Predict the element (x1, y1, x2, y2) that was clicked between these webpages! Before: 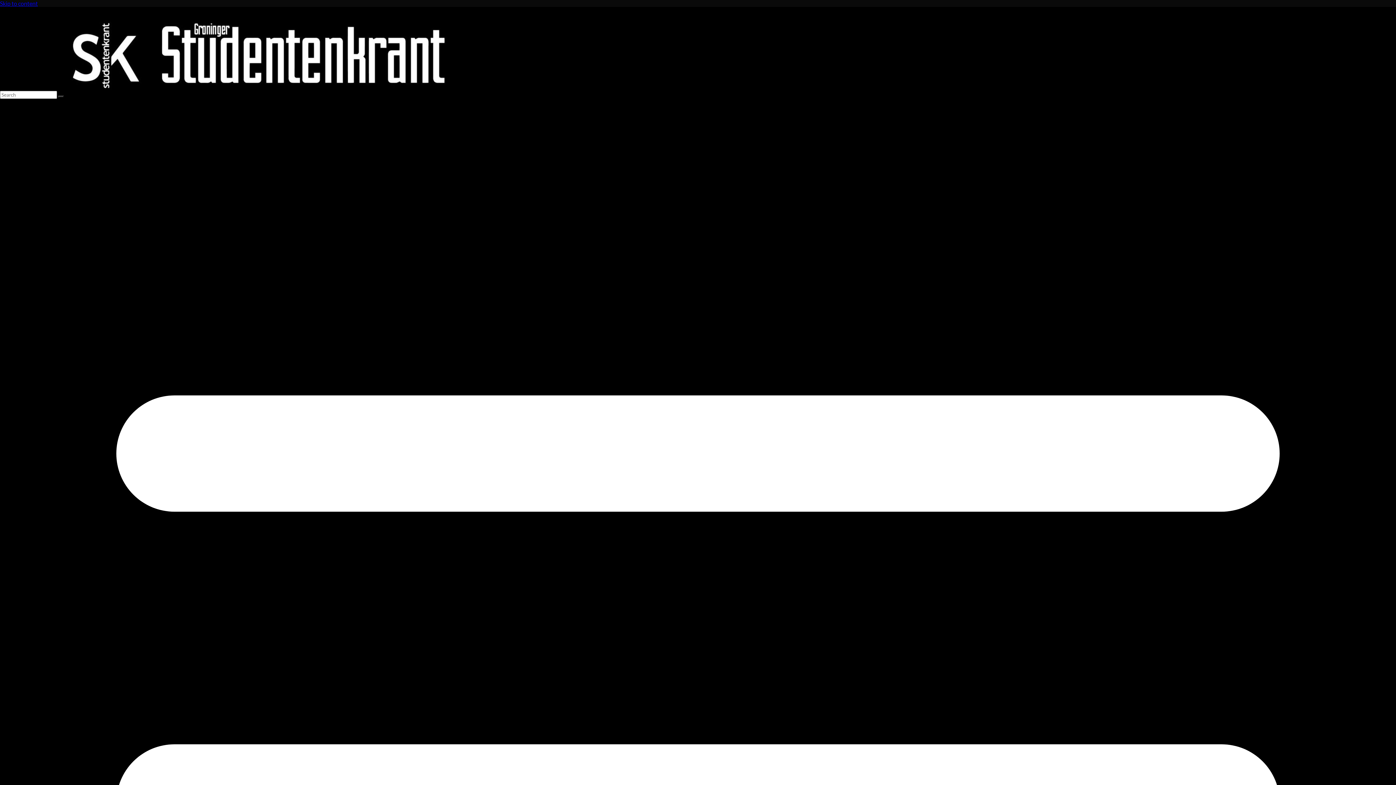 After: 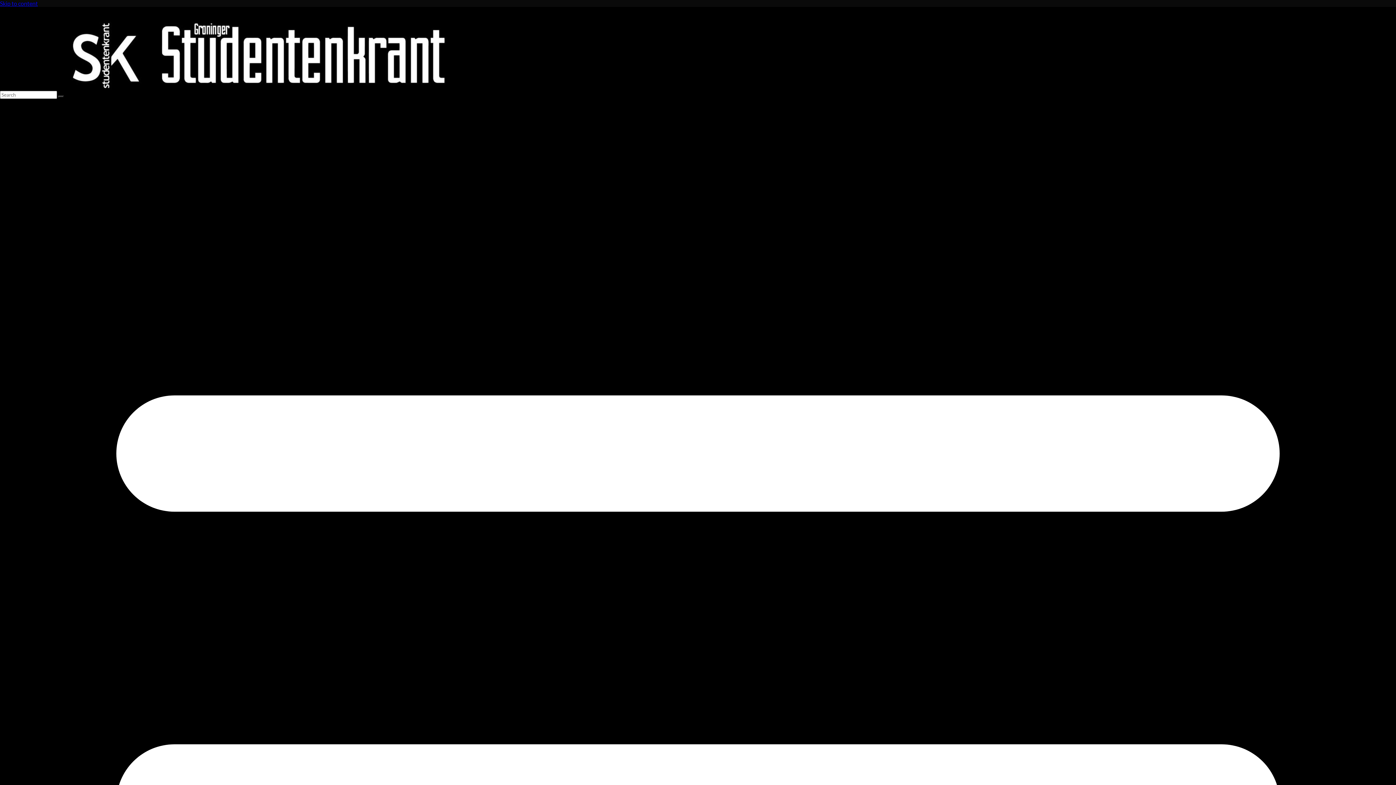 Action: label: Skip to content bbox: (0, 0, 37, 6)